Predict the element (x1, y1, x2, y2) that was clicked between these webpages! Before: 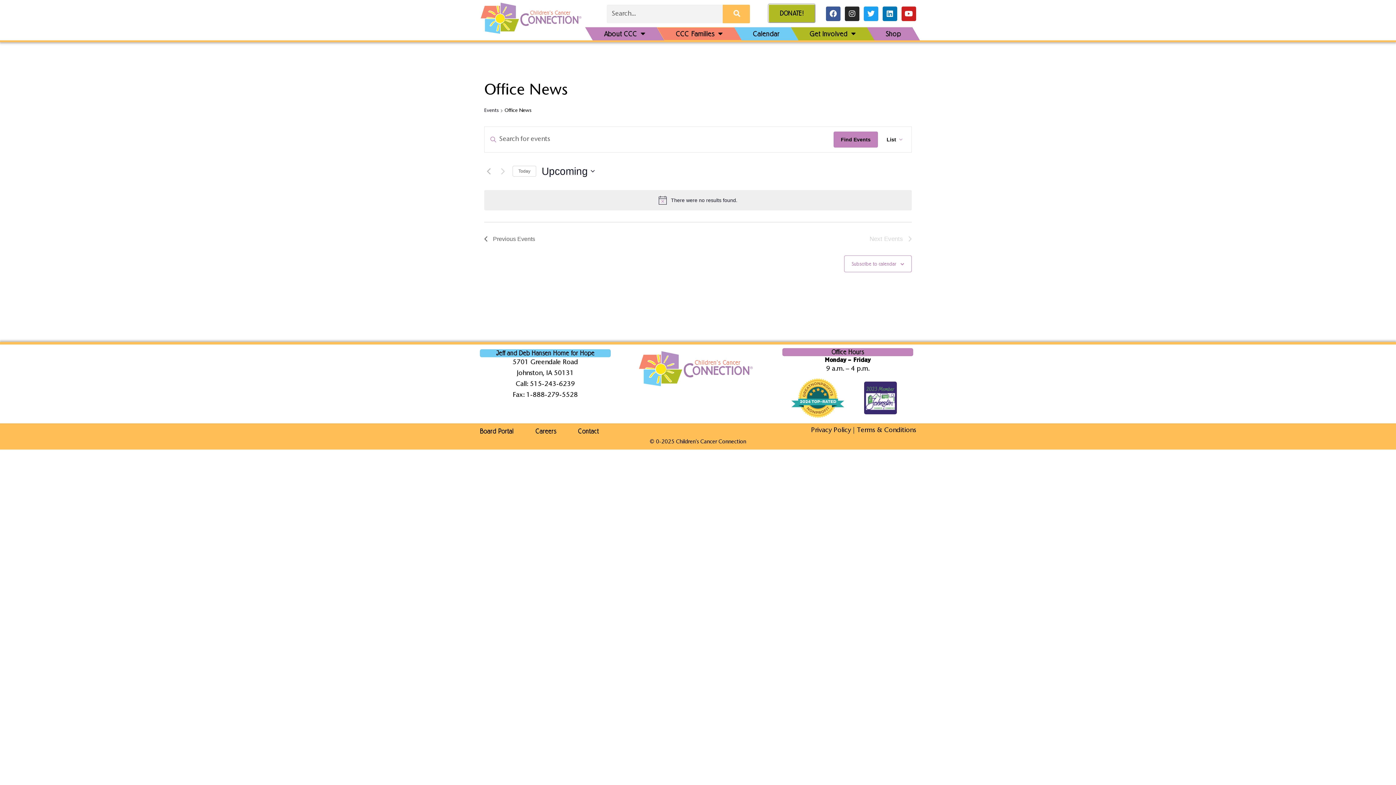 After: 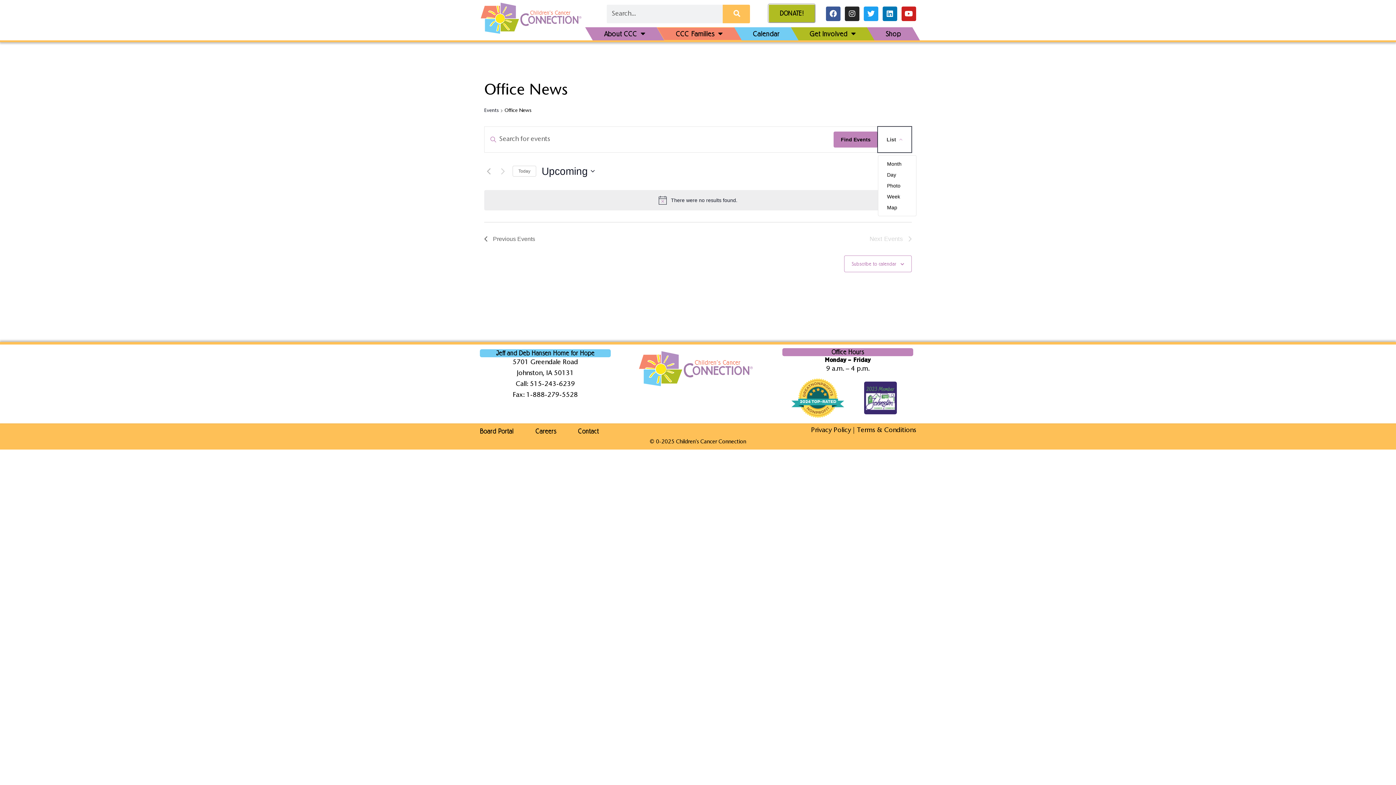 Action: bbox: (878, 126, 911, 152) label: Select Calendar View